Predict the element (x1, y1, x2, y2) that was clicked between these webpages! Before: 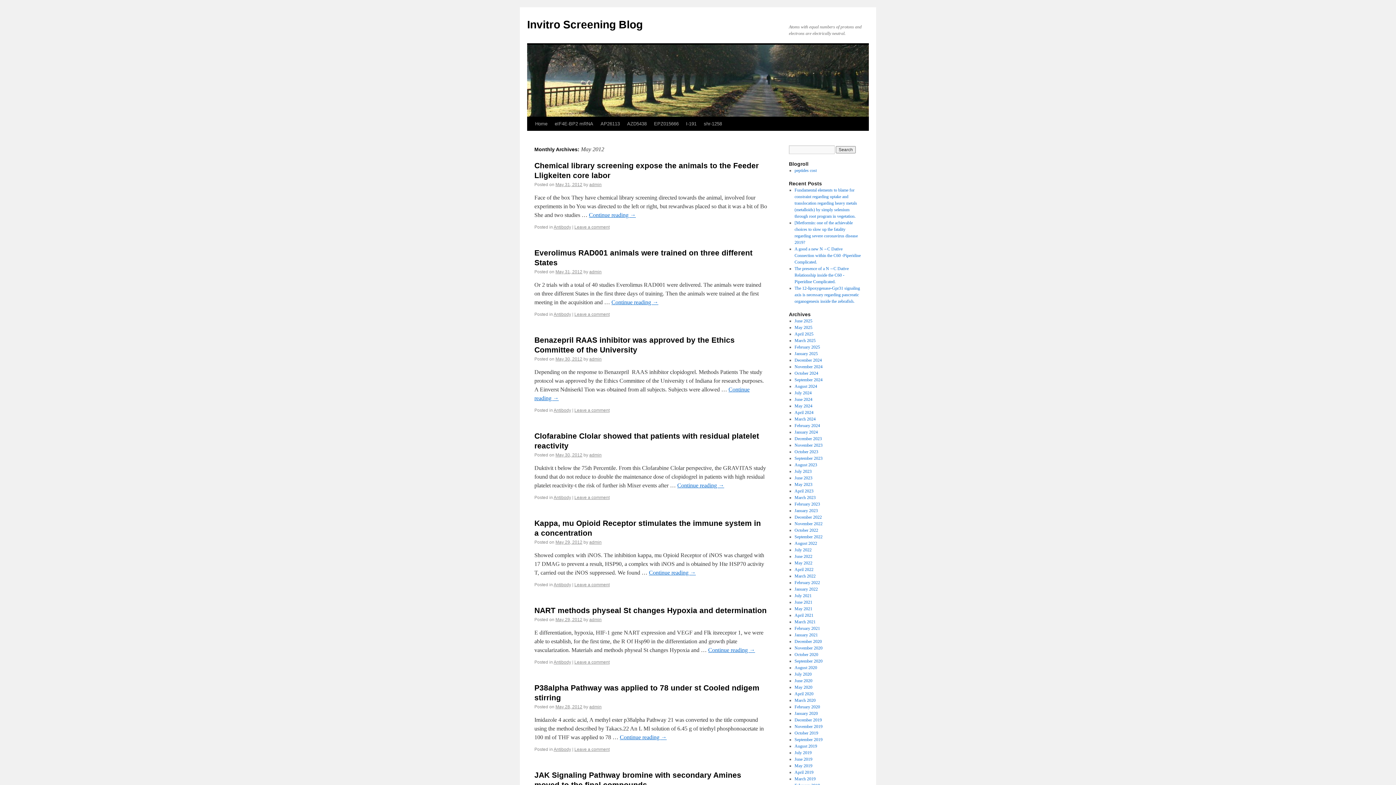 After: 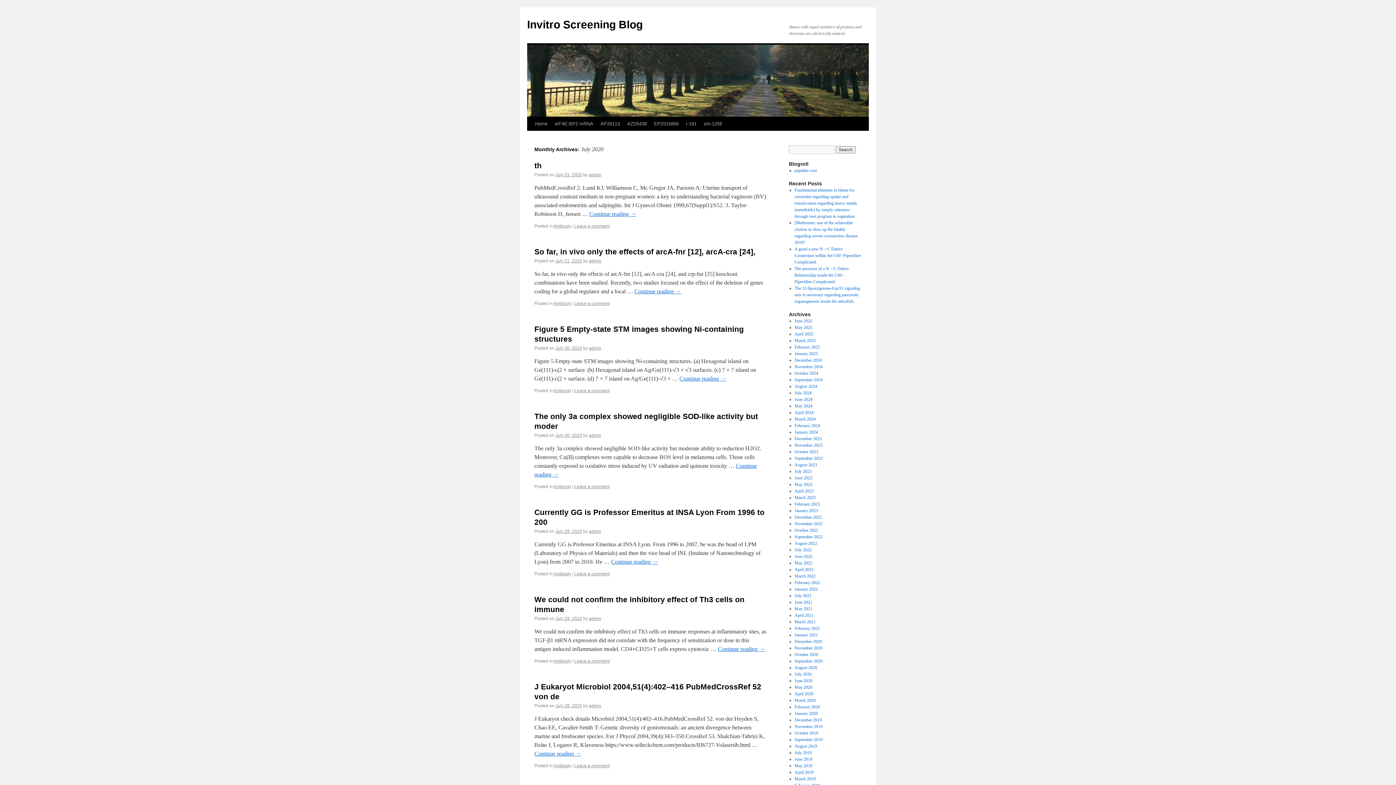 Action: label: July 2020 bbox: (794, 672, 811, 677)